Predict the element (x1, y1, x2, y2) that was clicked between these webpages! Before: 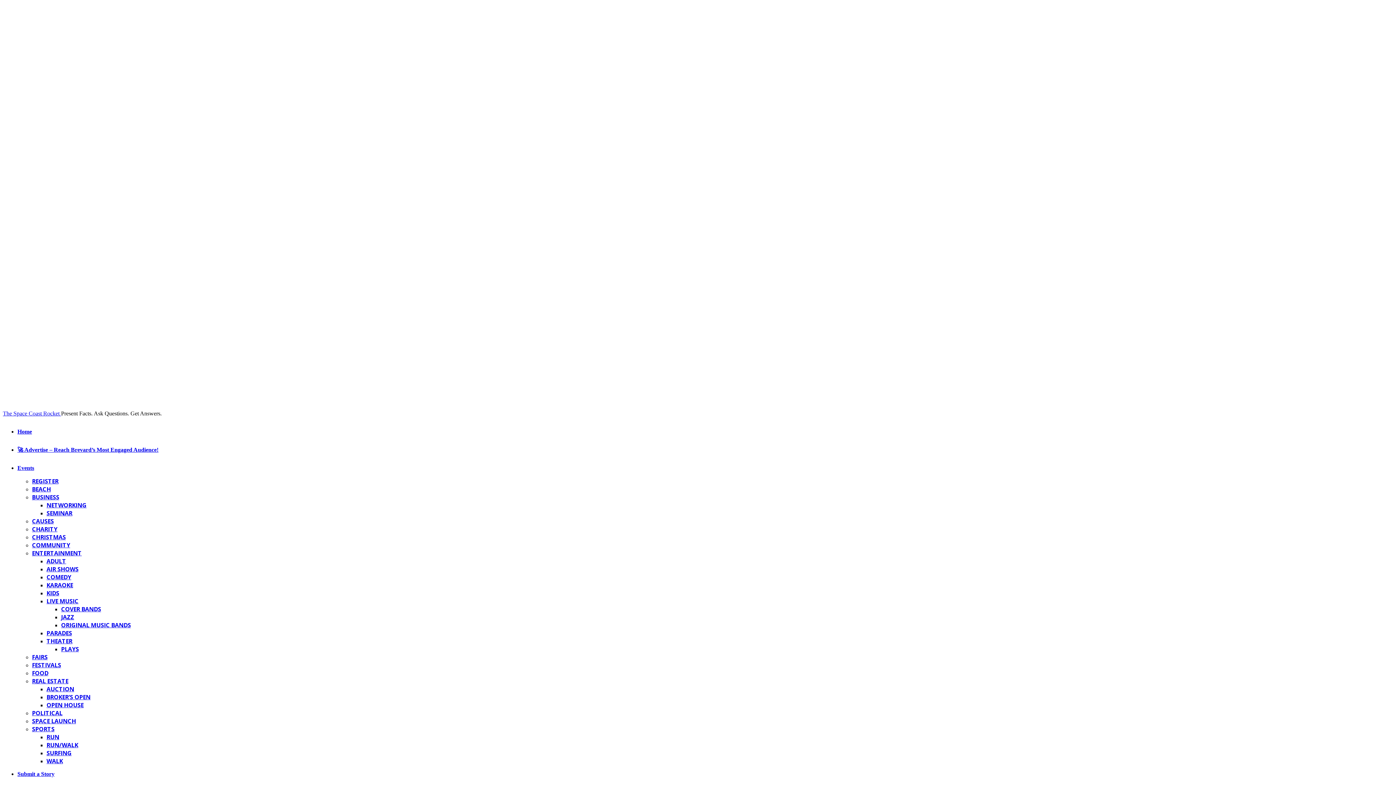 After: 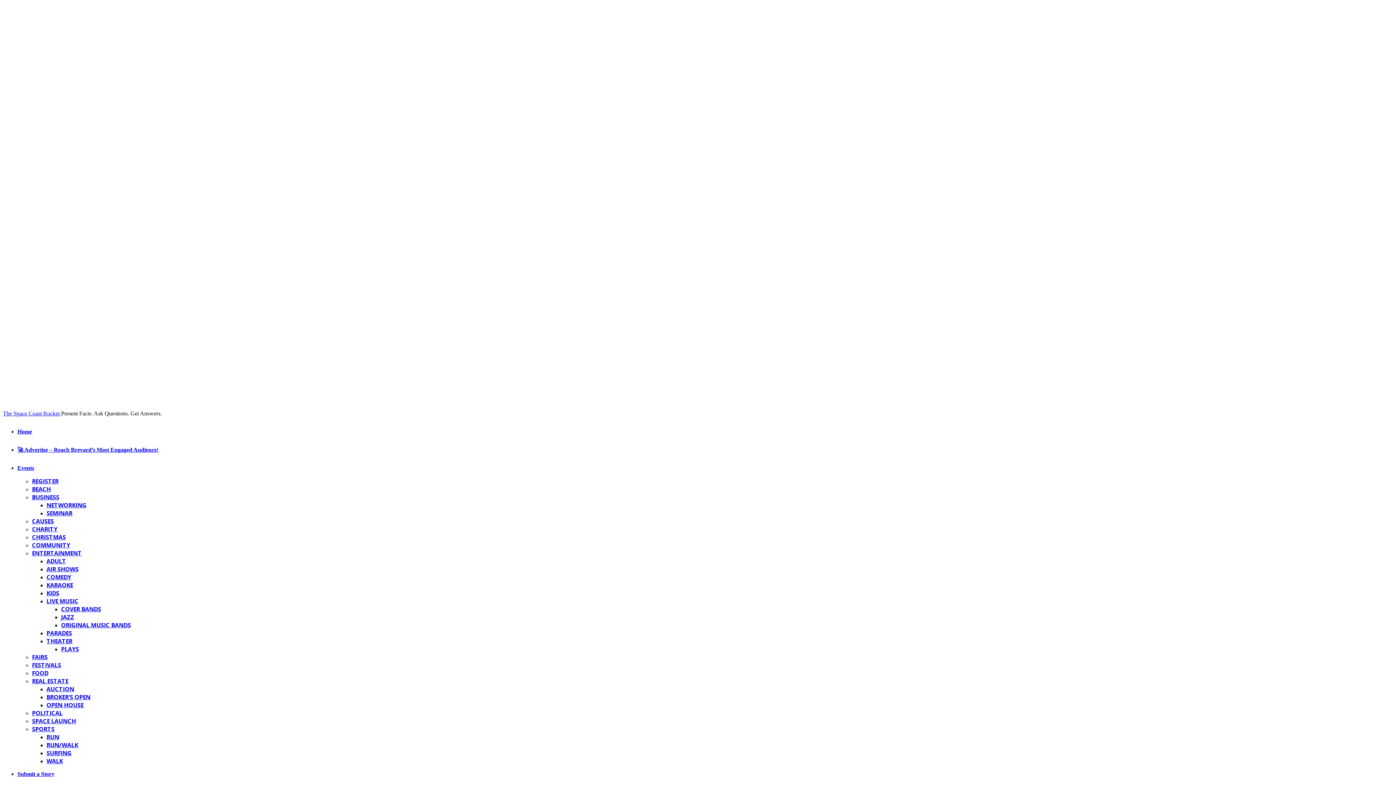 Action: bbox: (32, 549, 81, 557) label: ENTERTAINMENT